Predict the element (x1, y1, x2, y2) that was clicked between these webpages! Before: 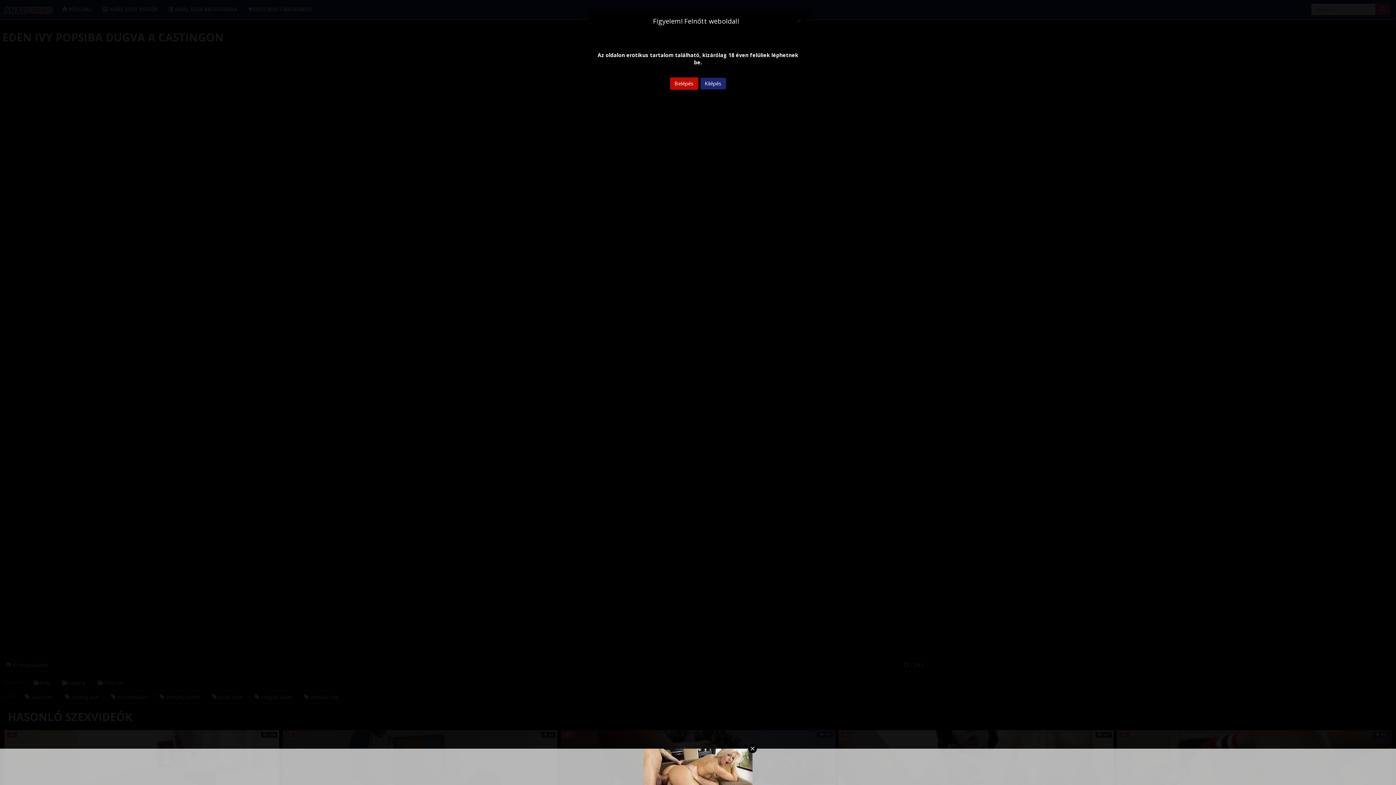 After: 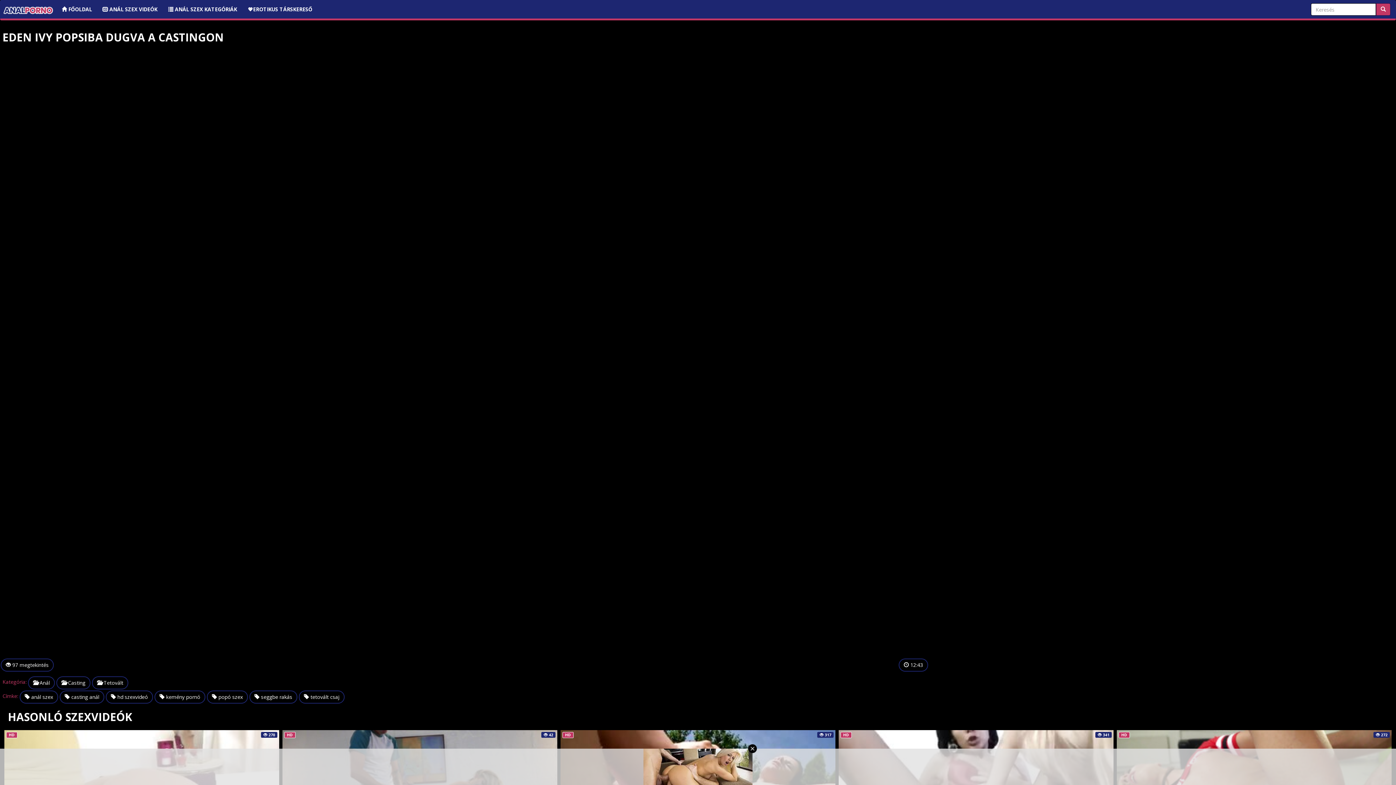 Action: bbox: (797, 16, 801, 23) label: Close